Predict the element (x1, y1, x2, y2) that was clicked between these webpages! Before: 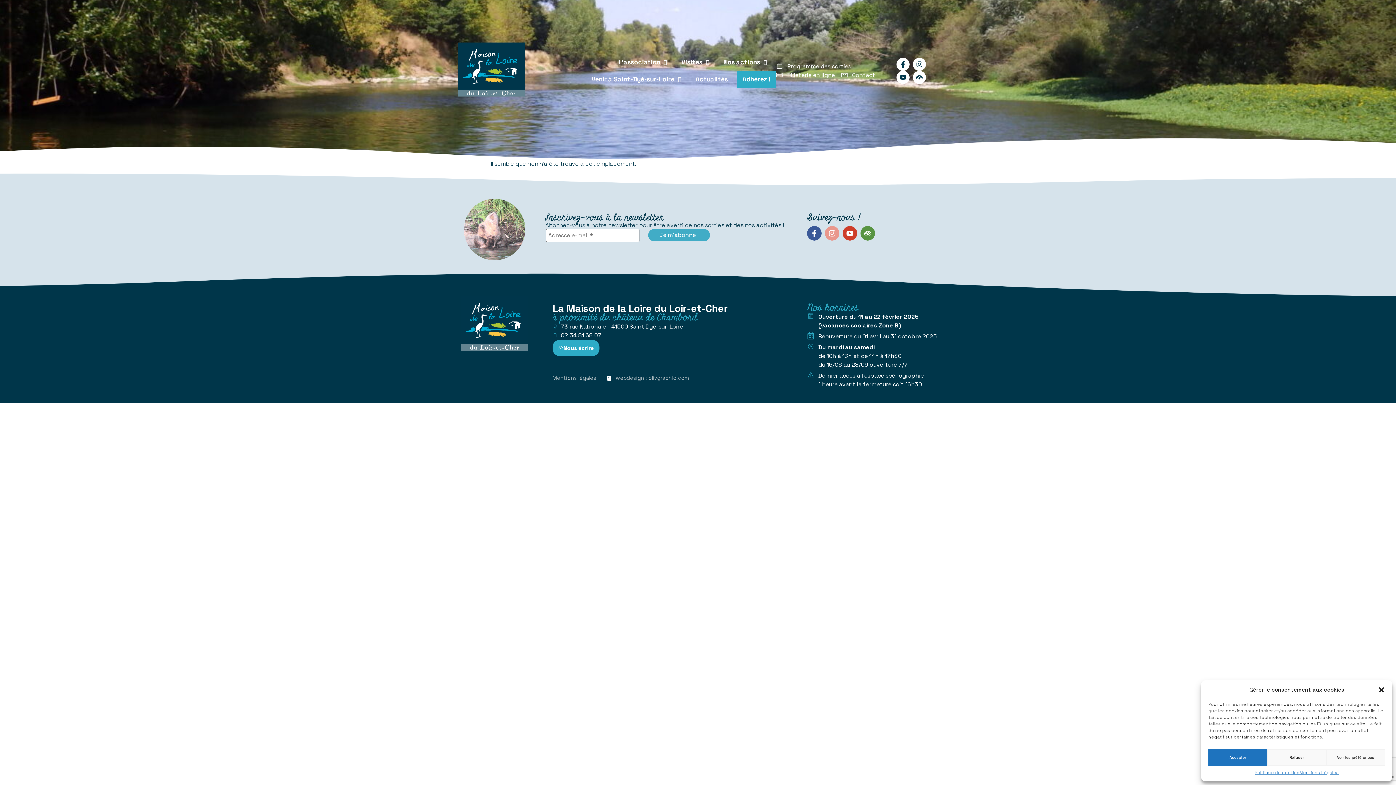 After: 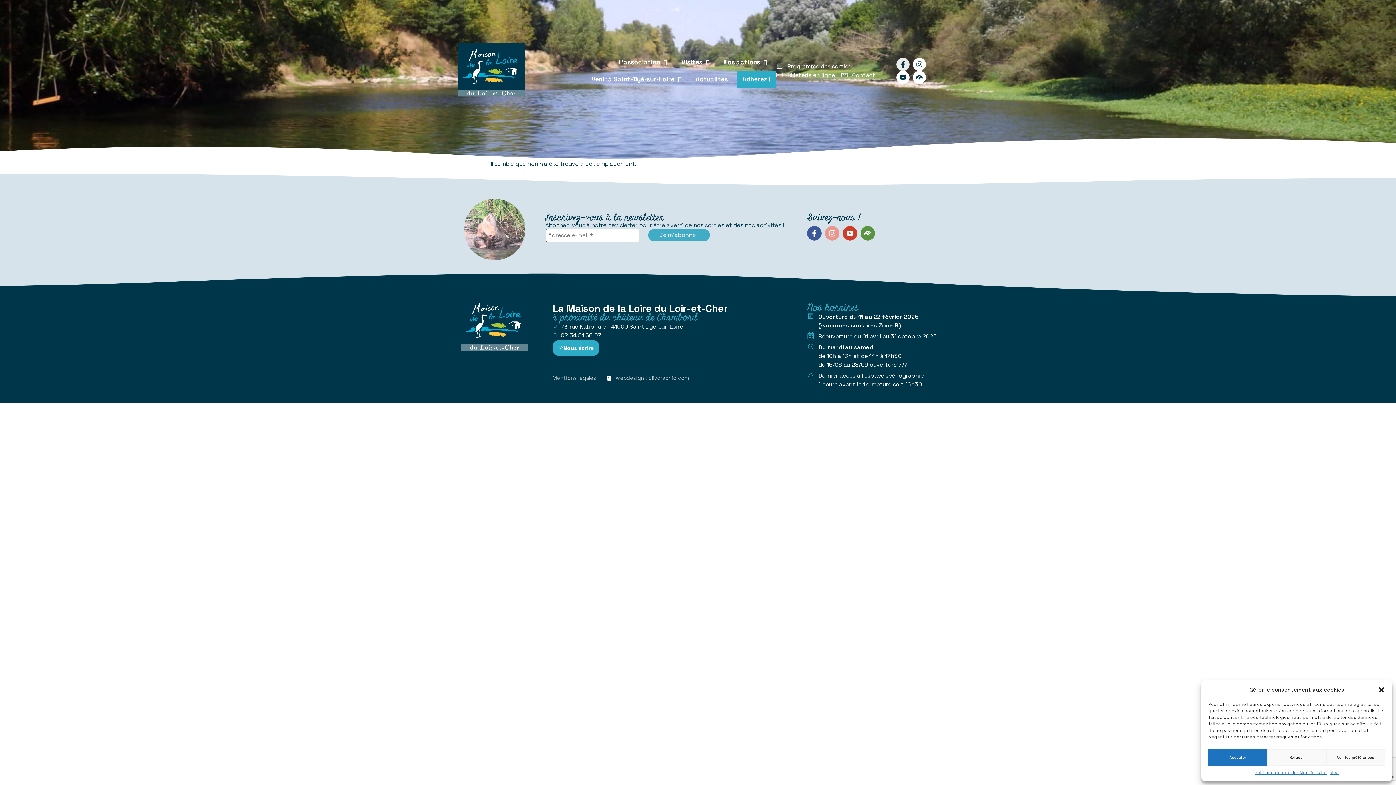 Action: label: Facebook-f bbox: (896, 57, 909, 70)